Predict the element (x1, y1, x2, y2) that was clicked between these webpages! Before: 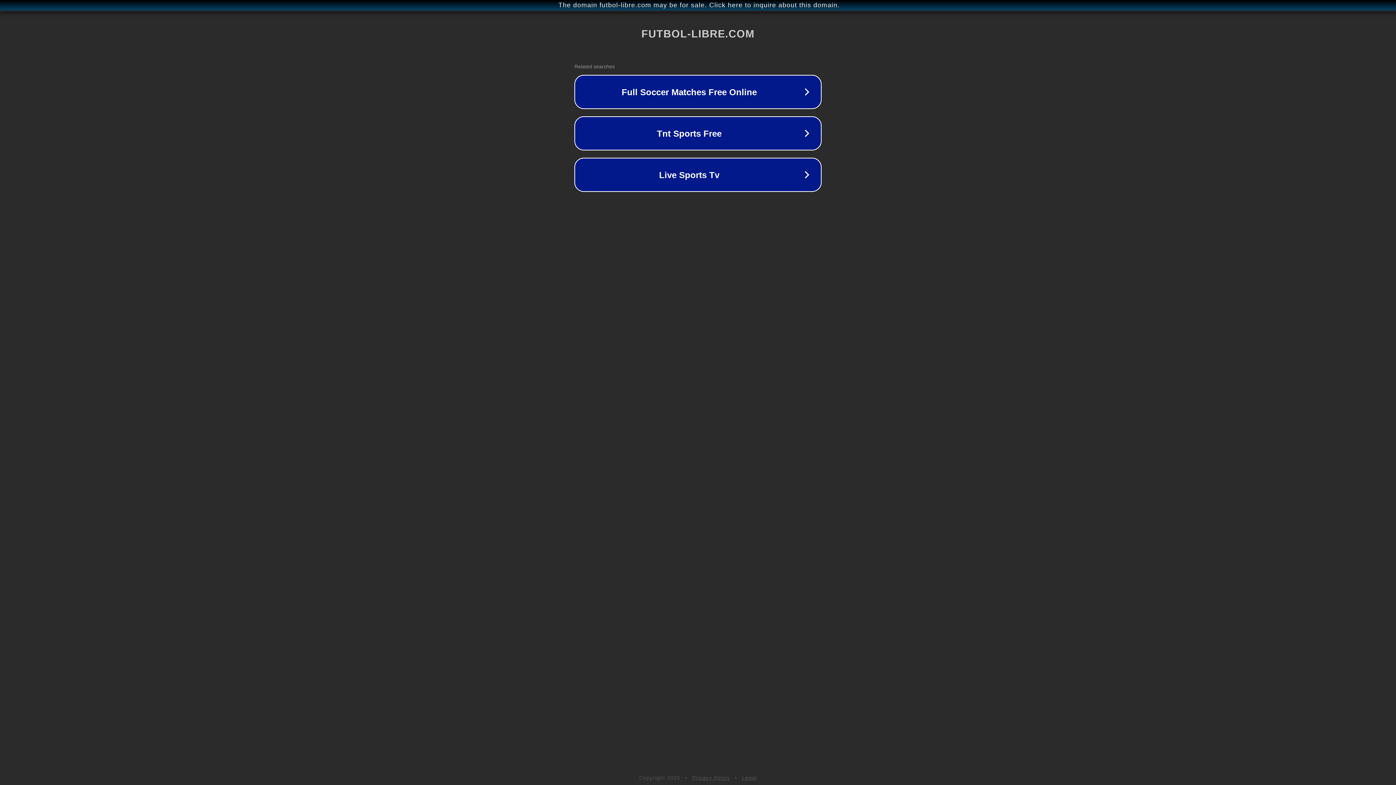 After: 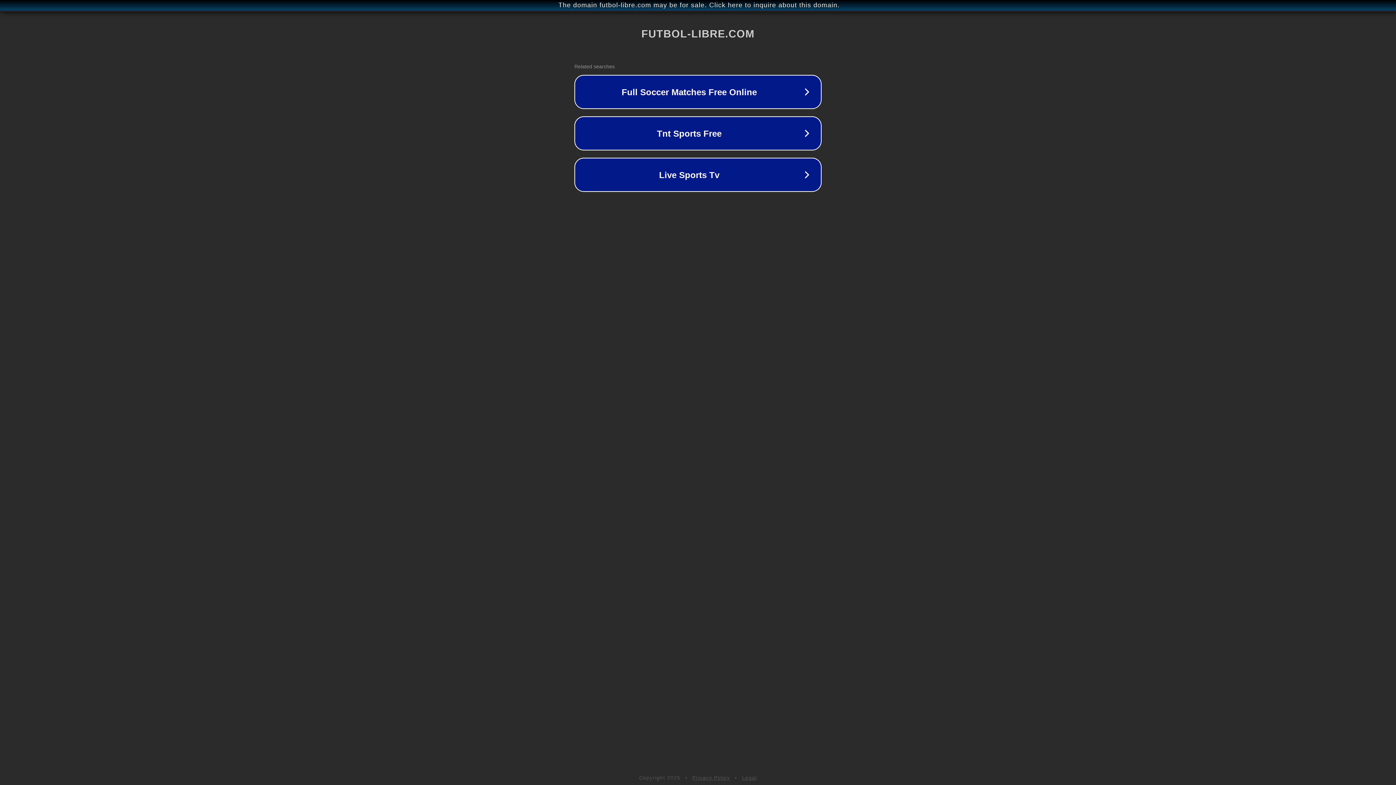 Action: label: Legal bbox: (742, 775, 757, 781)